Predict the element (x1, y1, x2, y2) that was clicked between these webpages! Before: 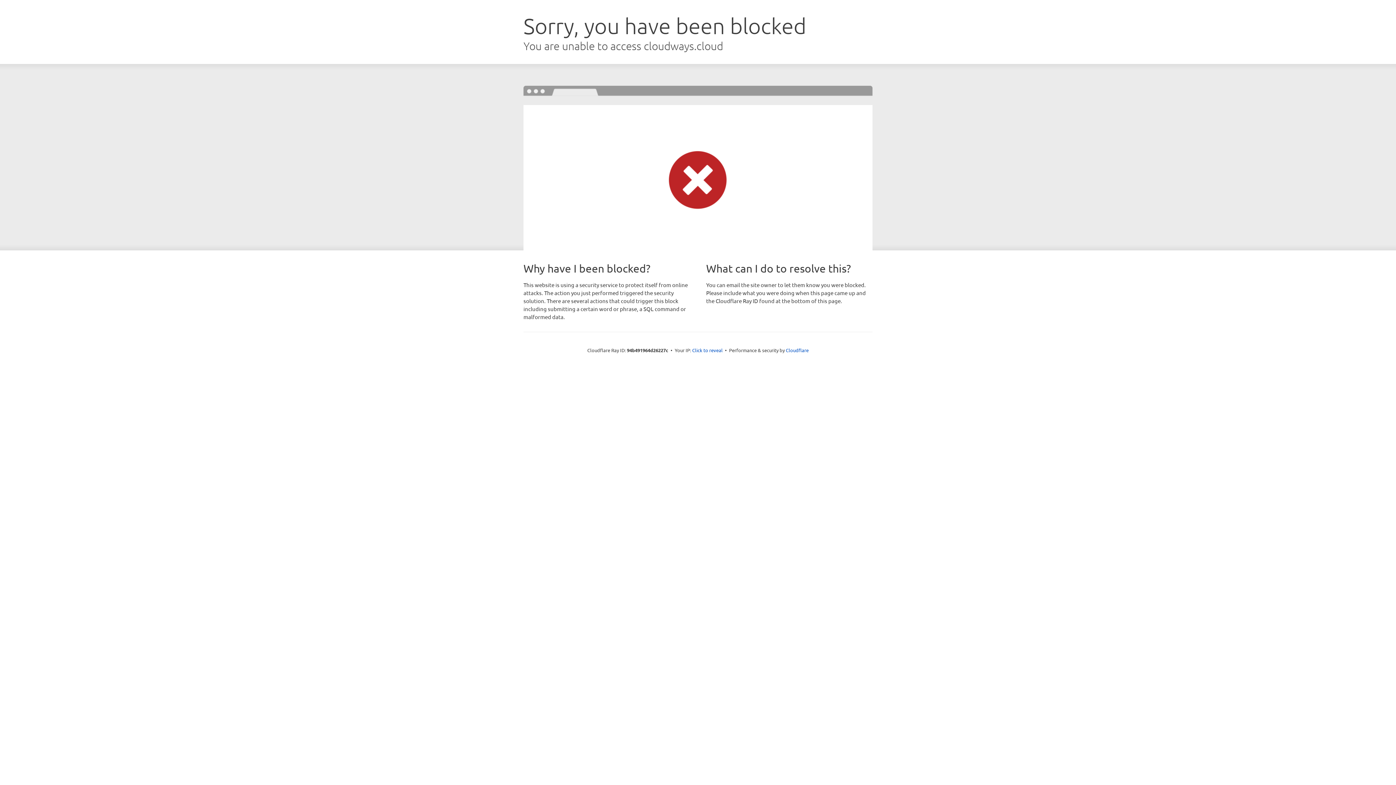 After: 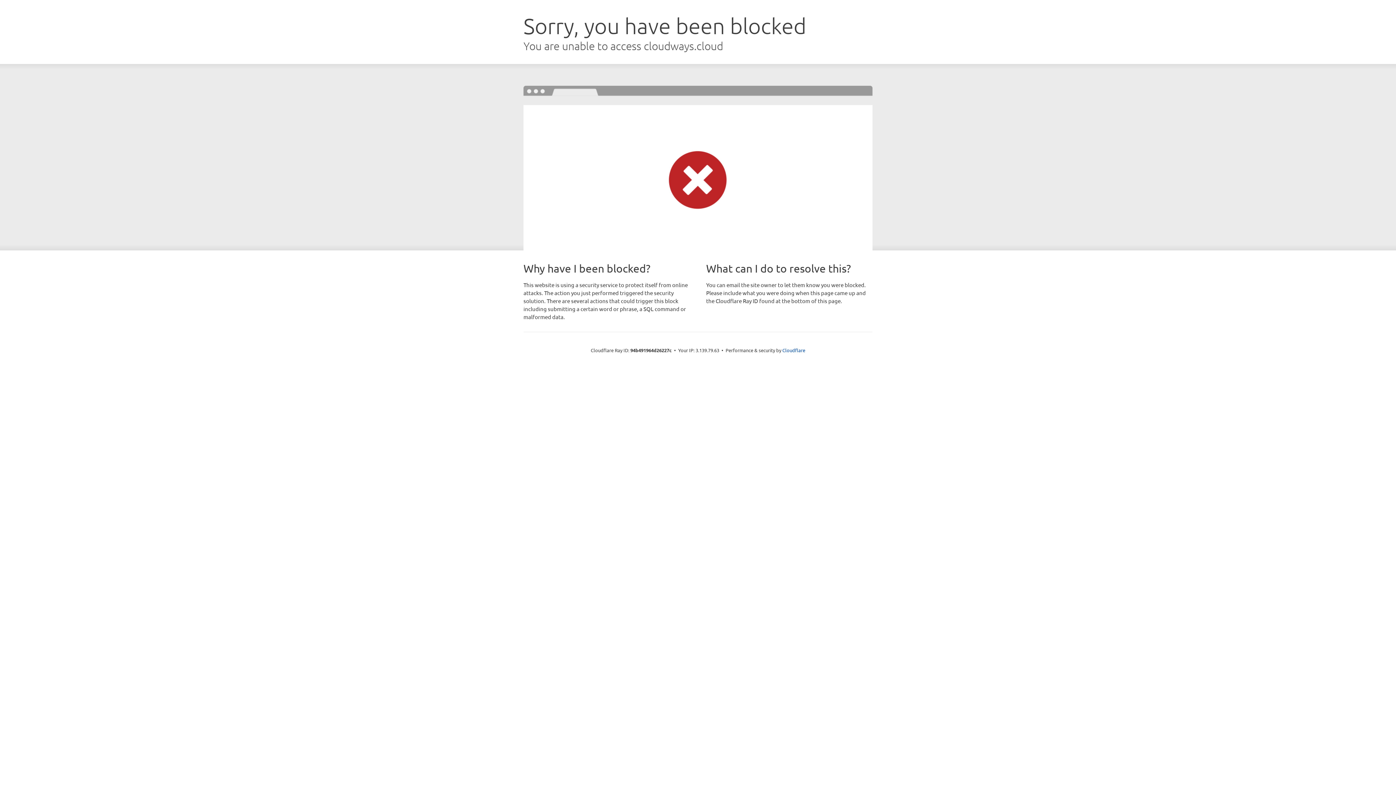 Action: label: Click to reveal bbox: (692, 346, 722, 353)